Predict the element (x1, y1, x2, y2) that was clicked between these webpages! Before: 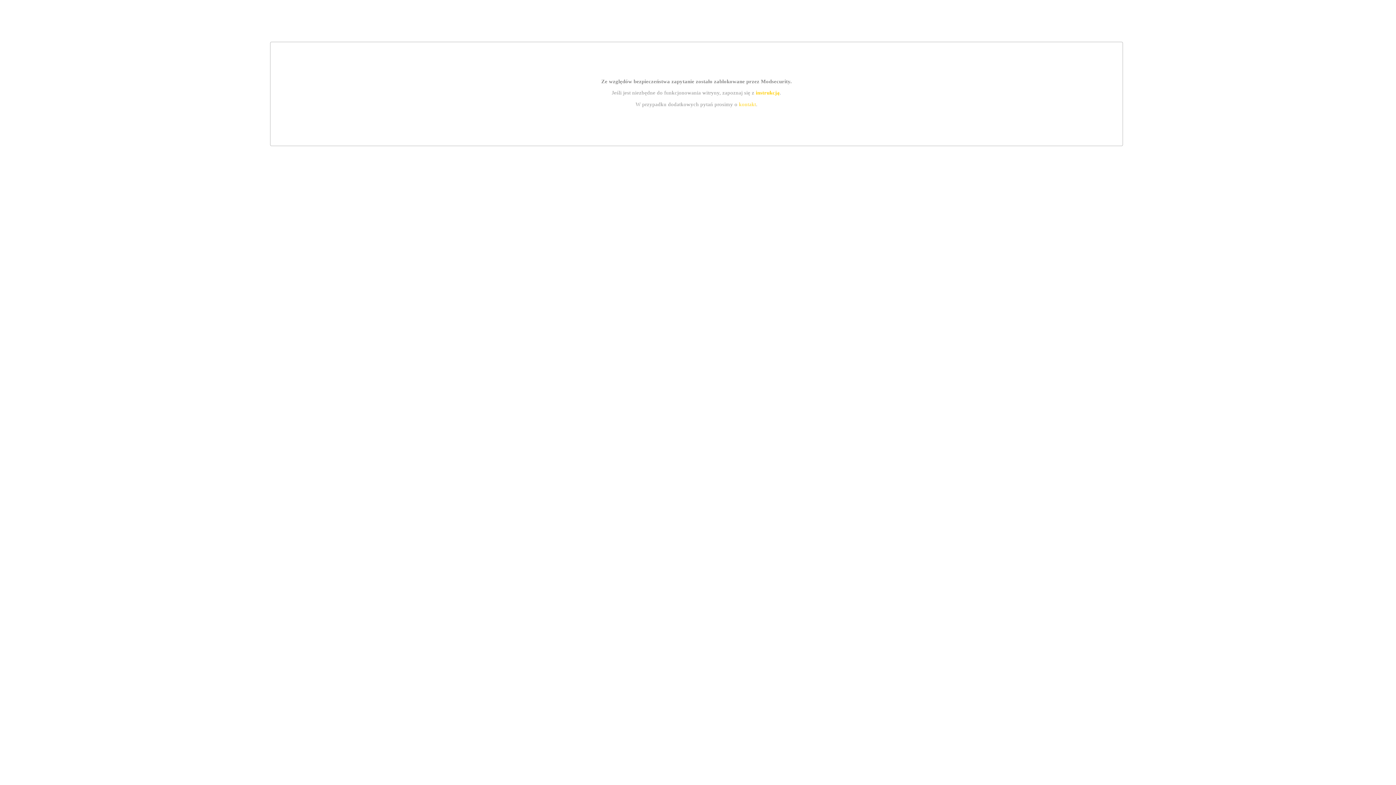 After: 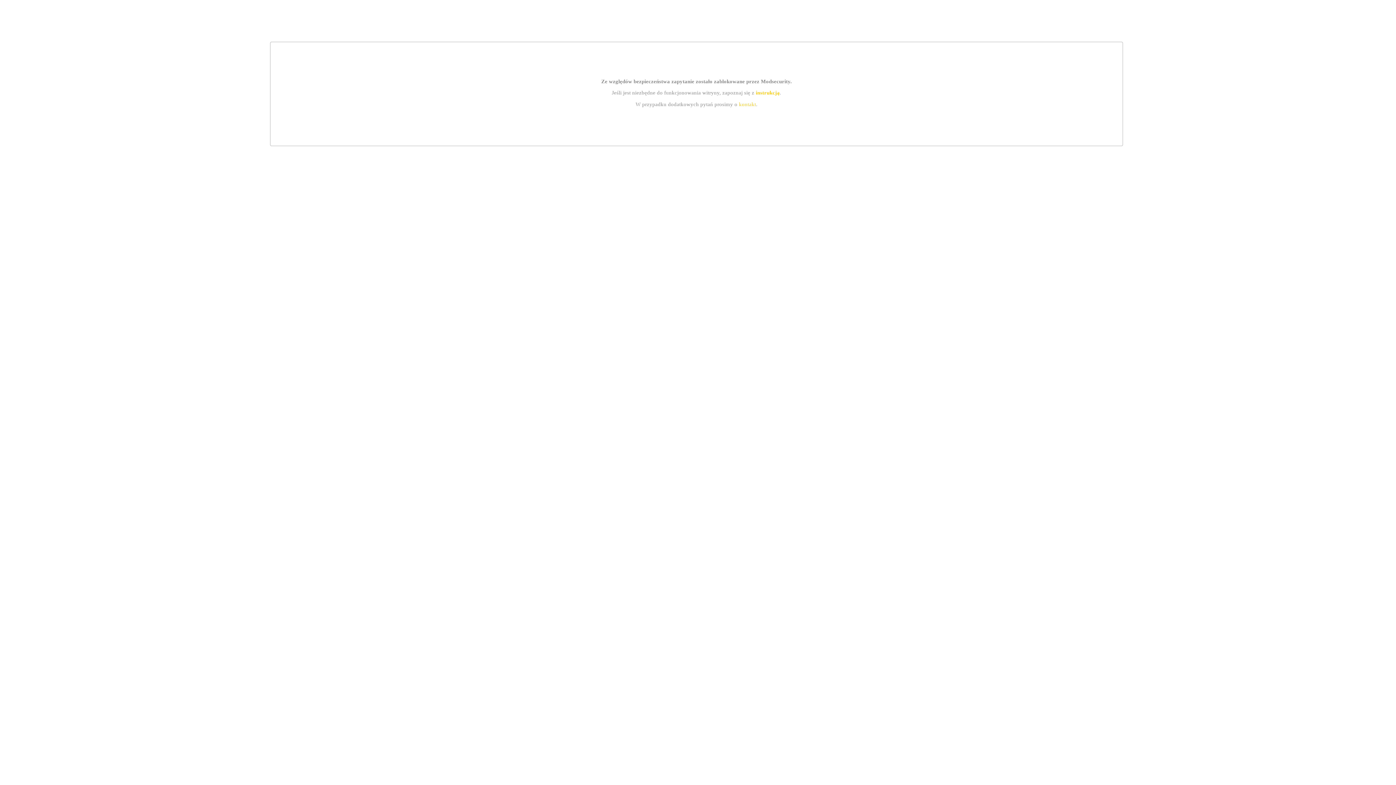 Action: bbox: (739, 101, 756, 107) label: kontakt